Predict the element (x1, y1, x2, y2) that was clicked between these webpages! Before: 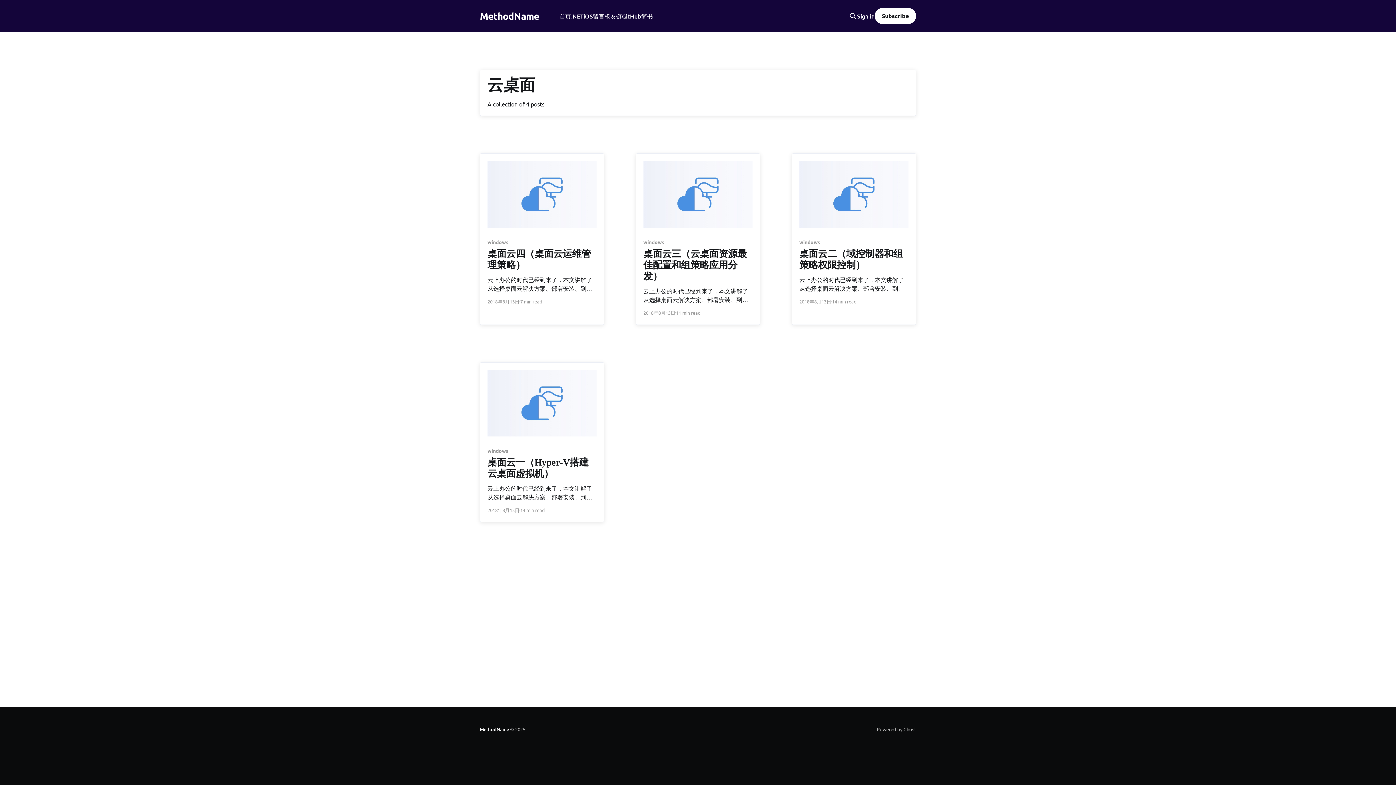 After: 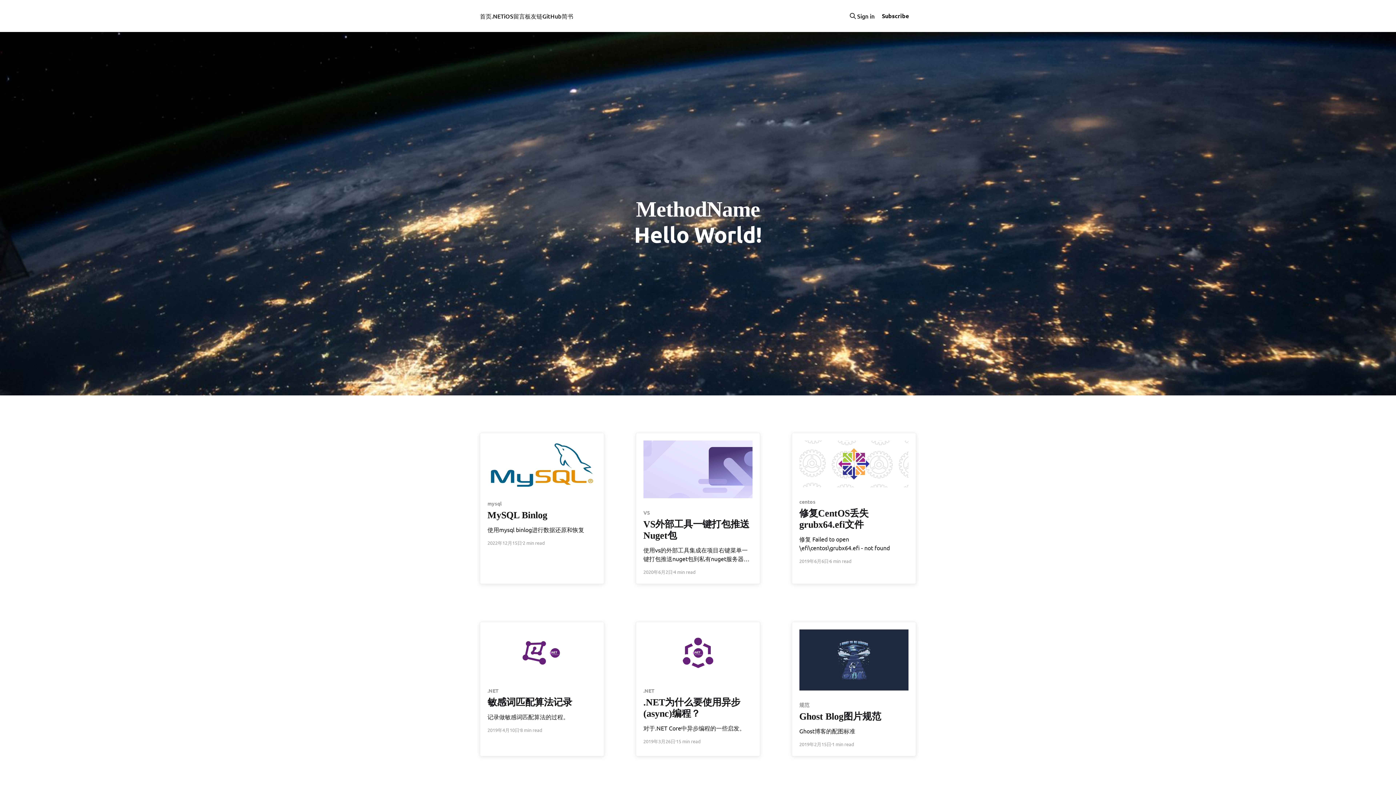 Action: label: 首页 bbox: (559, 11, 571, 21)